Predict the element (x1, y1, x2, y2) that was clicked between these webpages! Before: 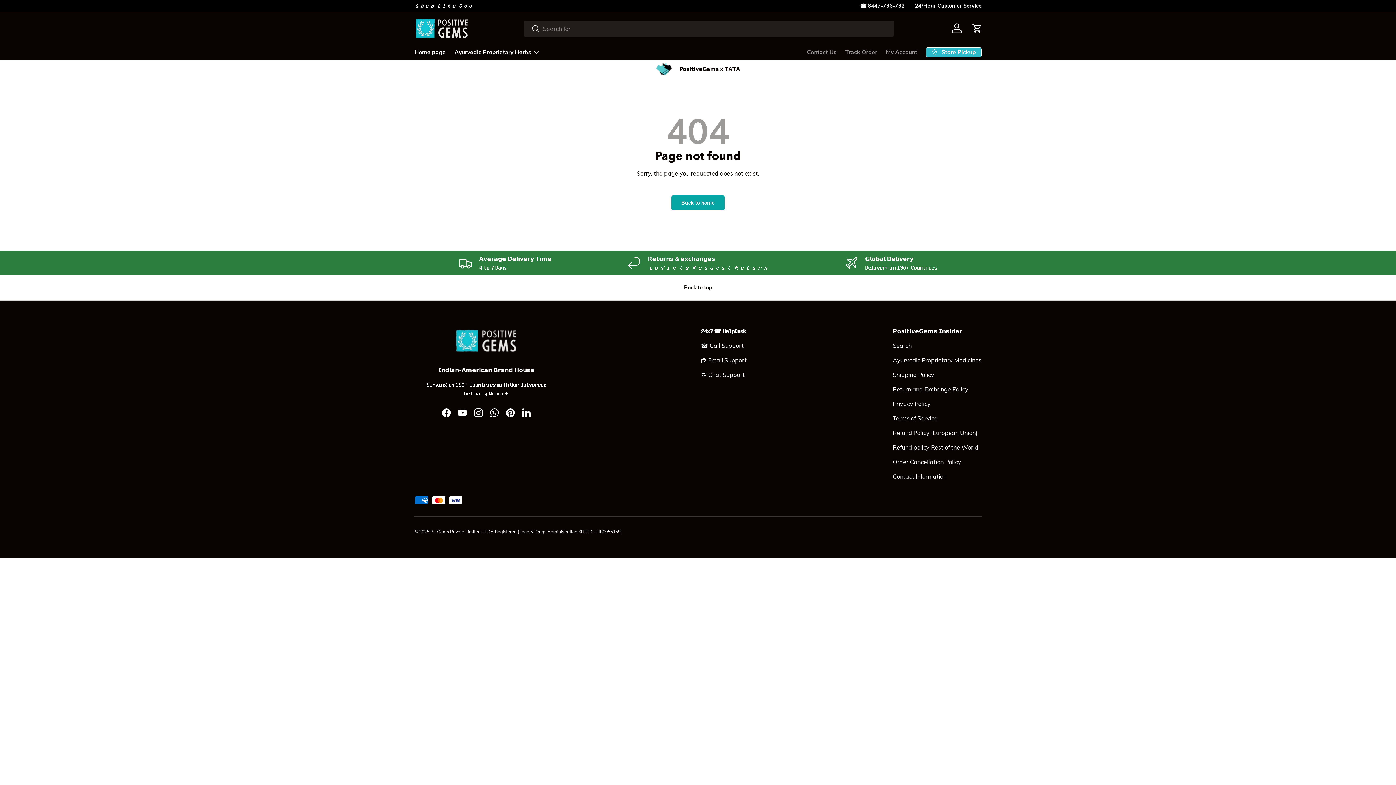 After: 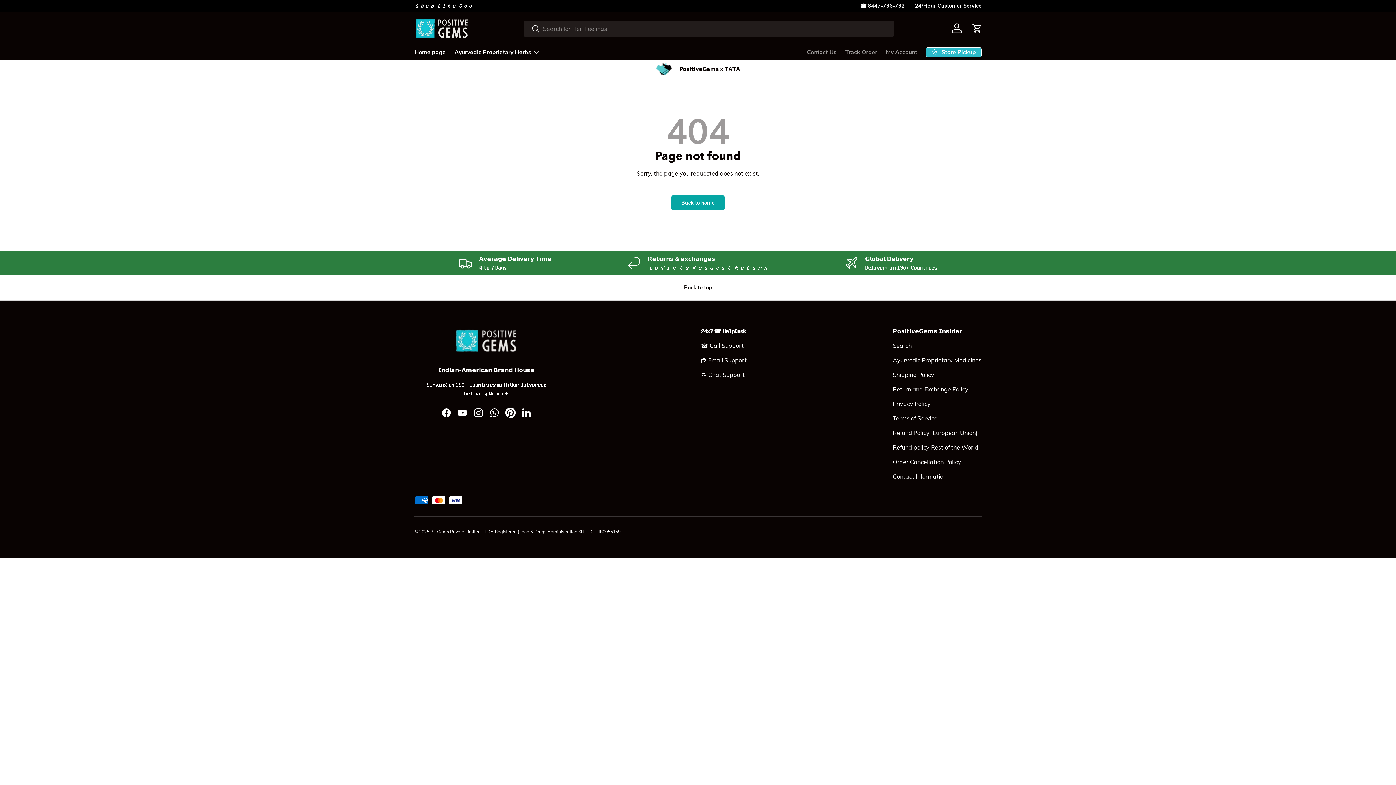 Action: bbox: (502, 404, 518, 420) label: Pinterest